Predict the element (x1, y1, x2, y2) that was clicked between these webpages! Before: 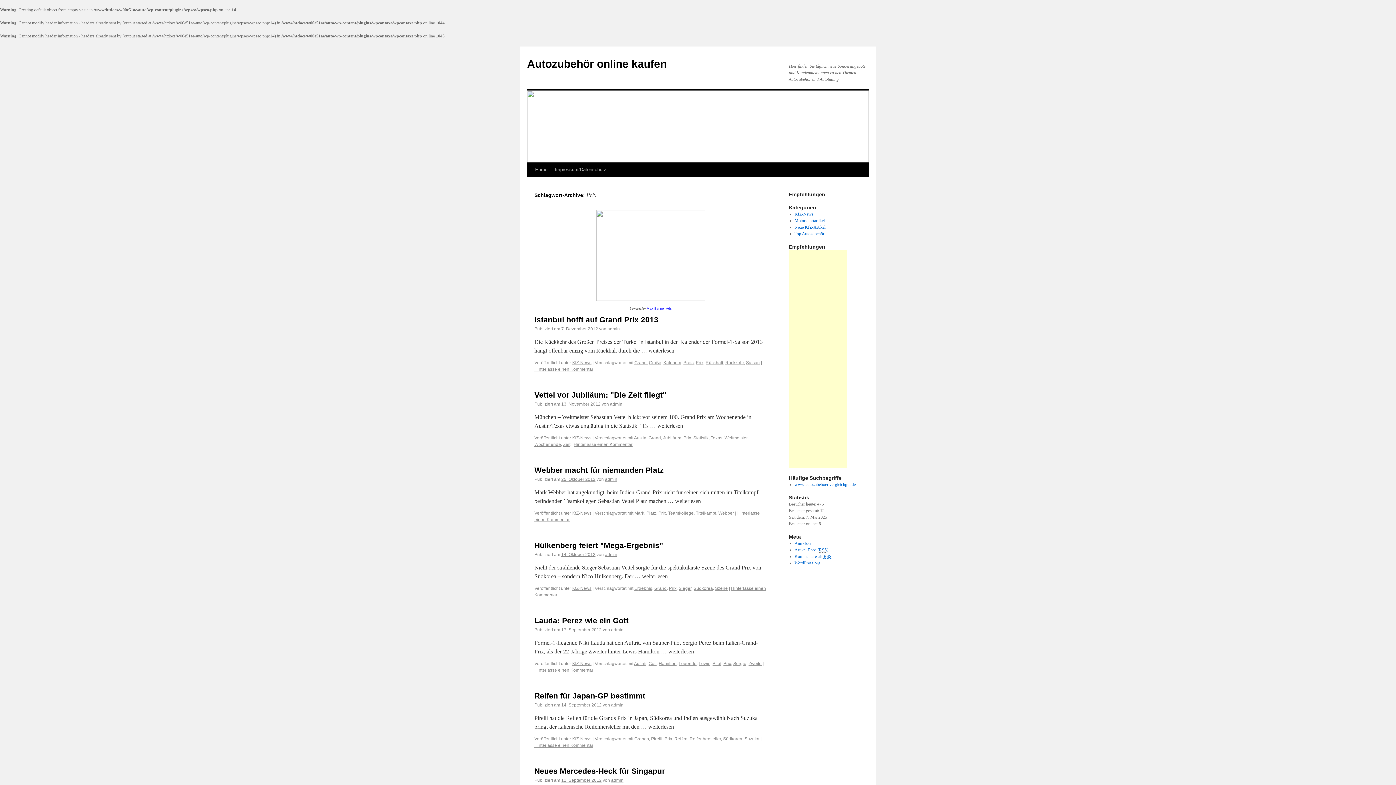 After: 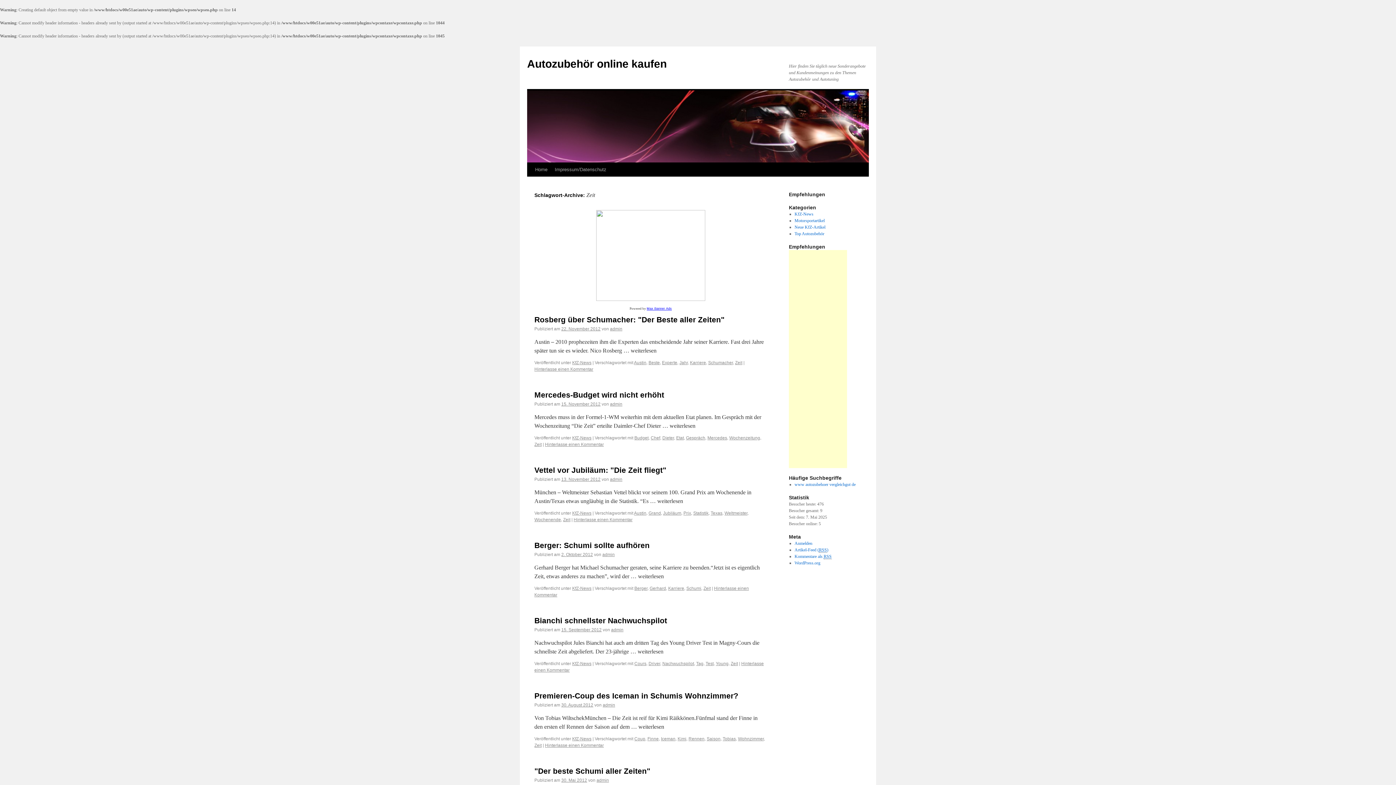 Action: bbox: (563, 442, 570, 447) label: Zeit